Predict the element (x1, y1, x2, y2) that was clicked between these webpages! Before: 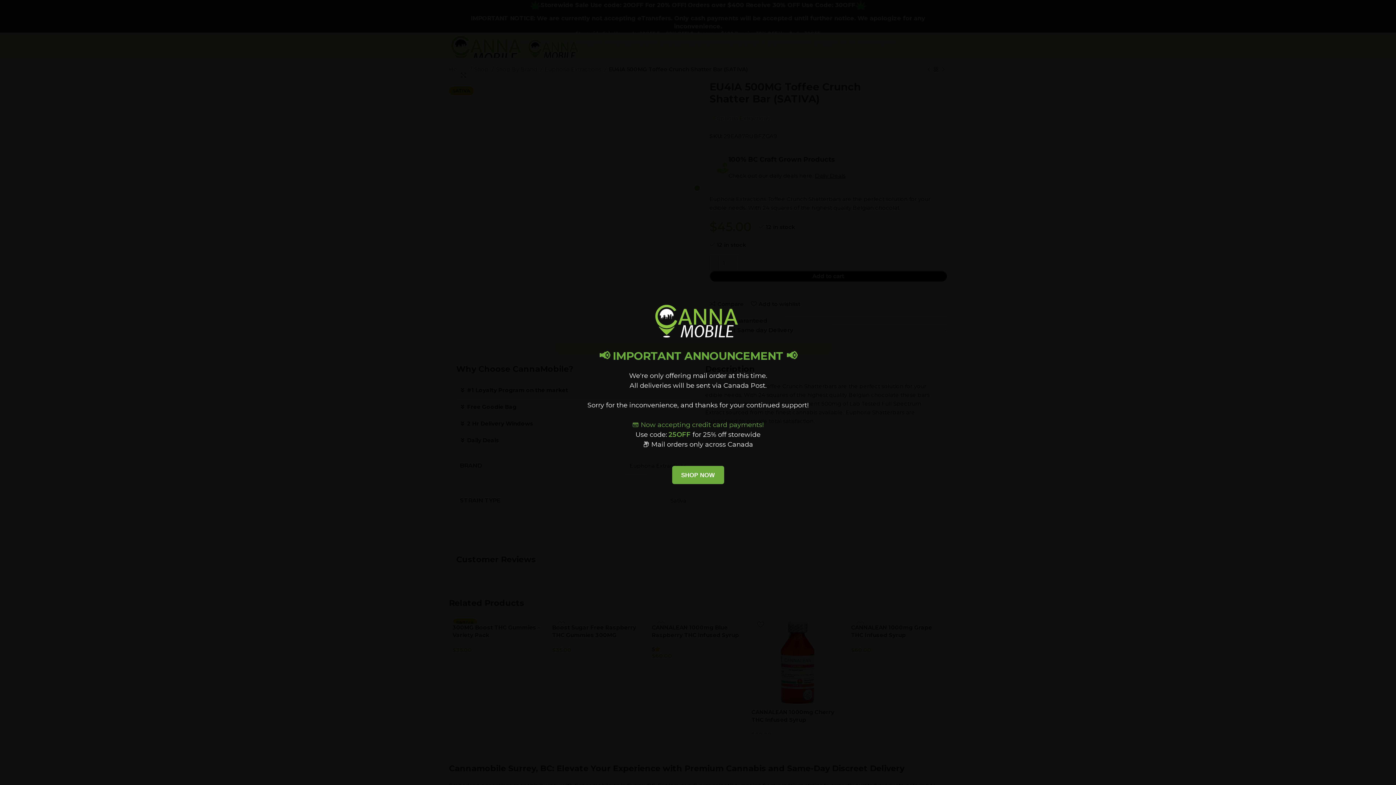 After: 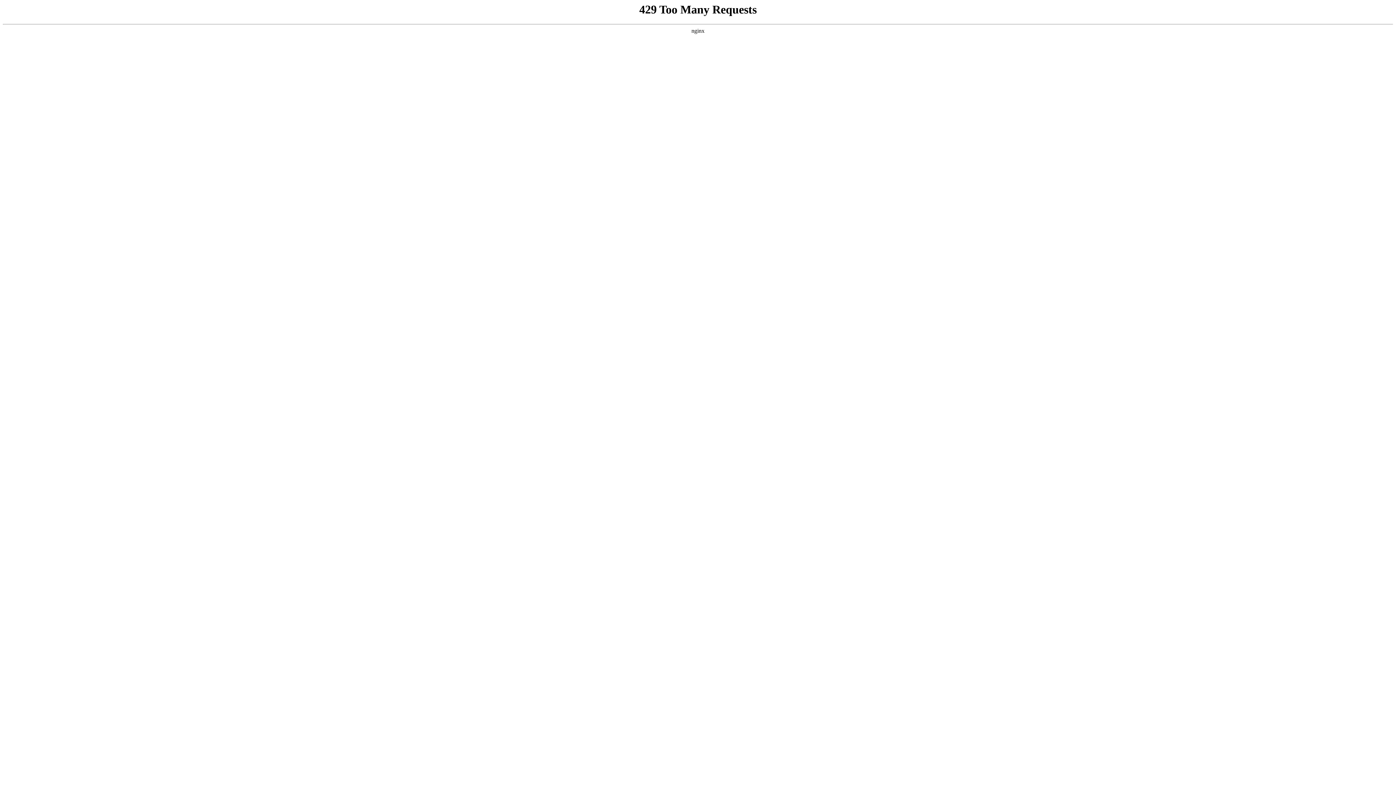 Action: bbox: (672, 466, 724, 484) label: SHOP NOW